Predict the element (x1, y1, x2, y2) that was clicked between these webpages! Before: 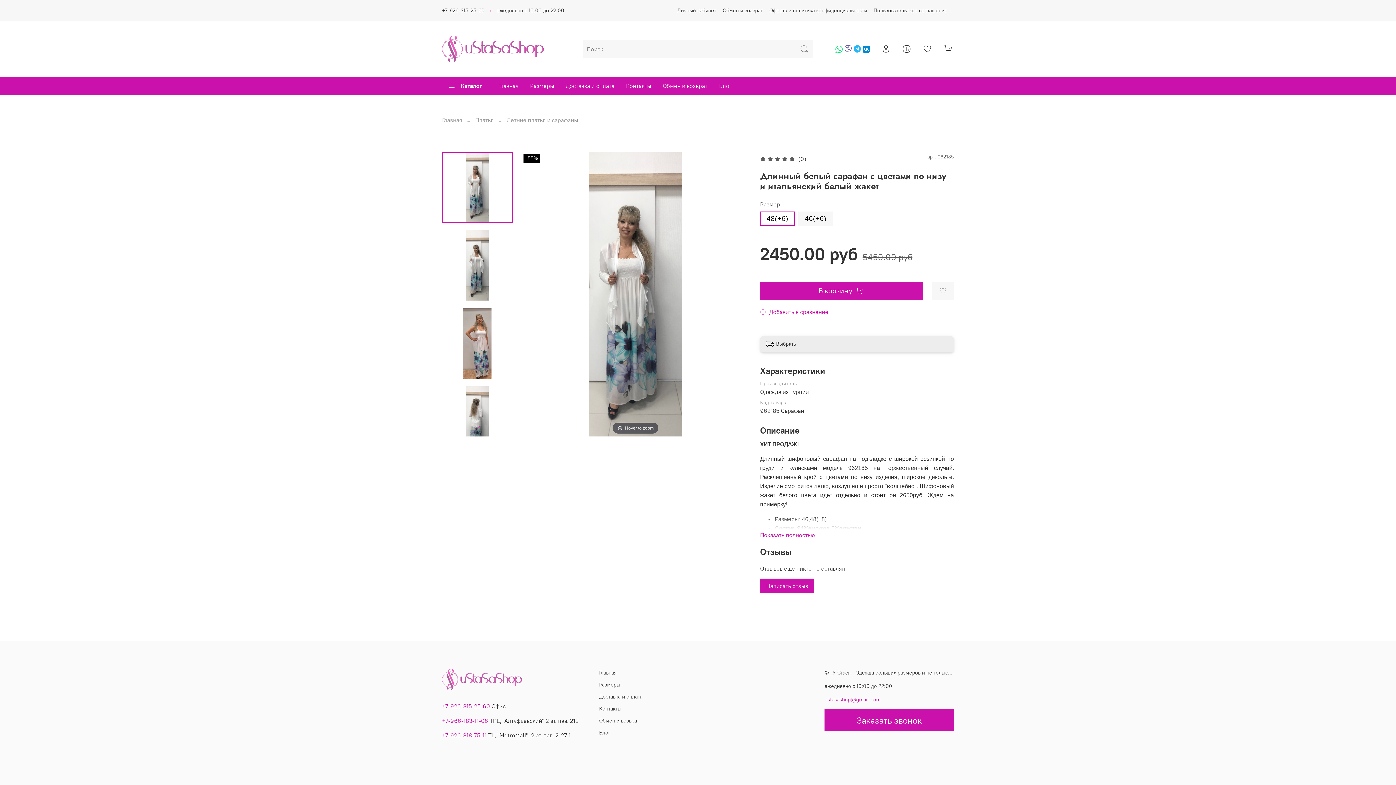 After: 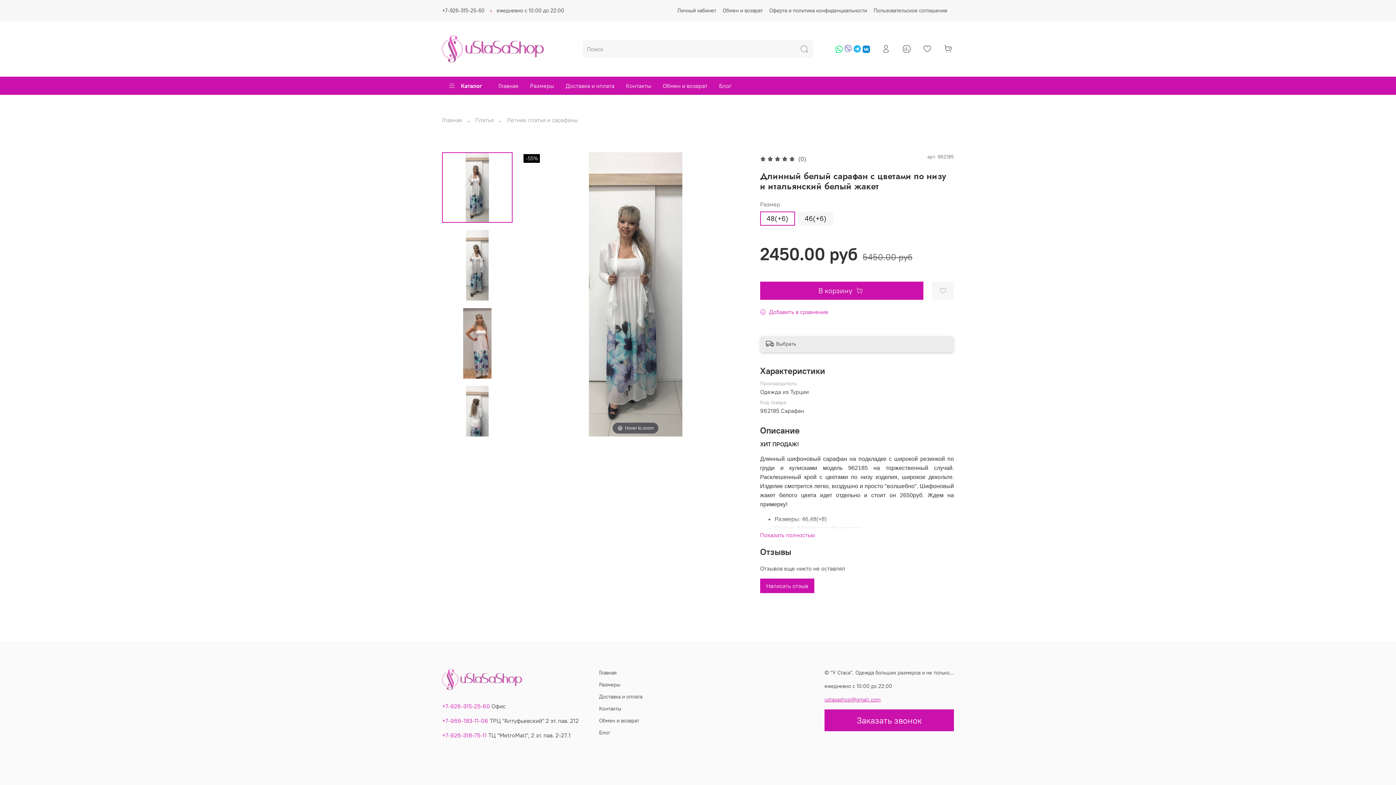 Action: bbox: (844, 45, 852, 58)